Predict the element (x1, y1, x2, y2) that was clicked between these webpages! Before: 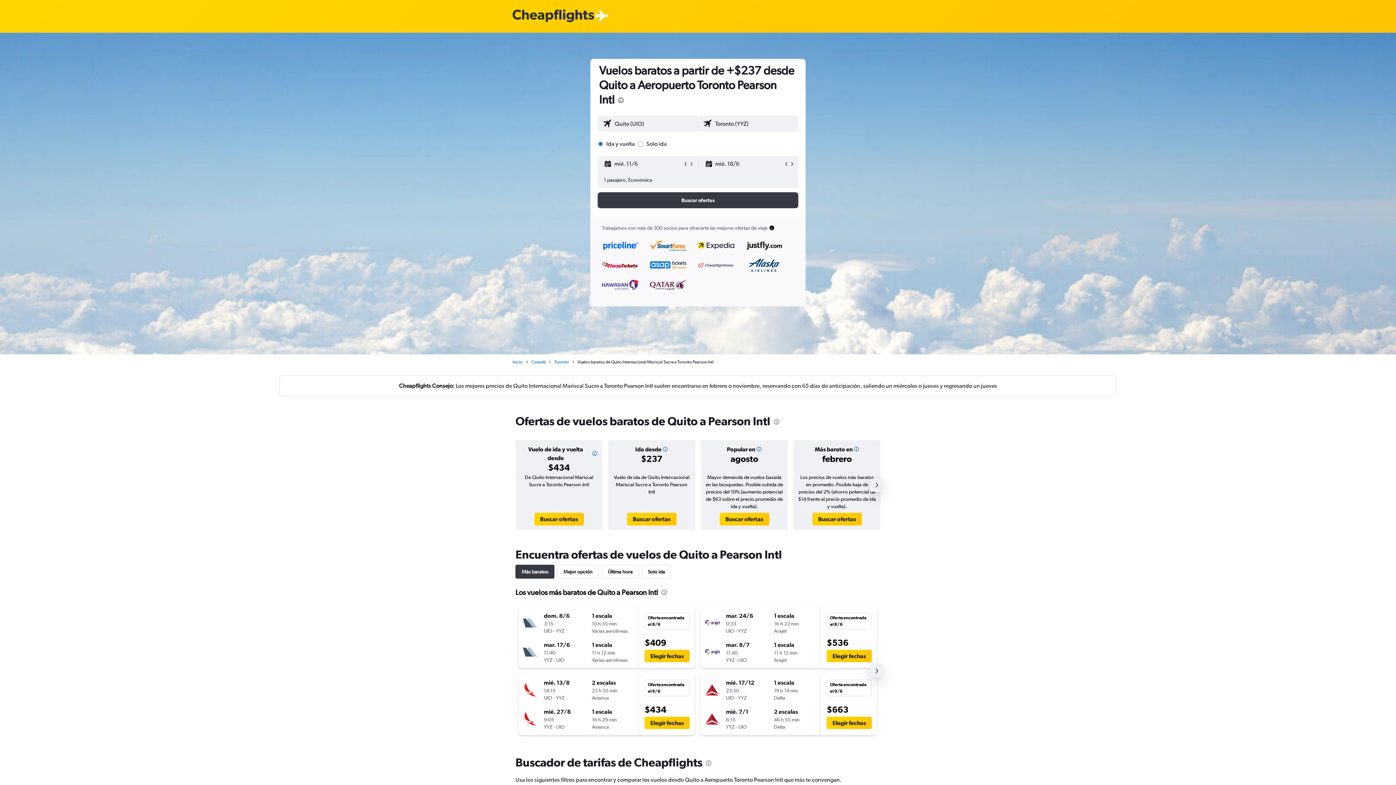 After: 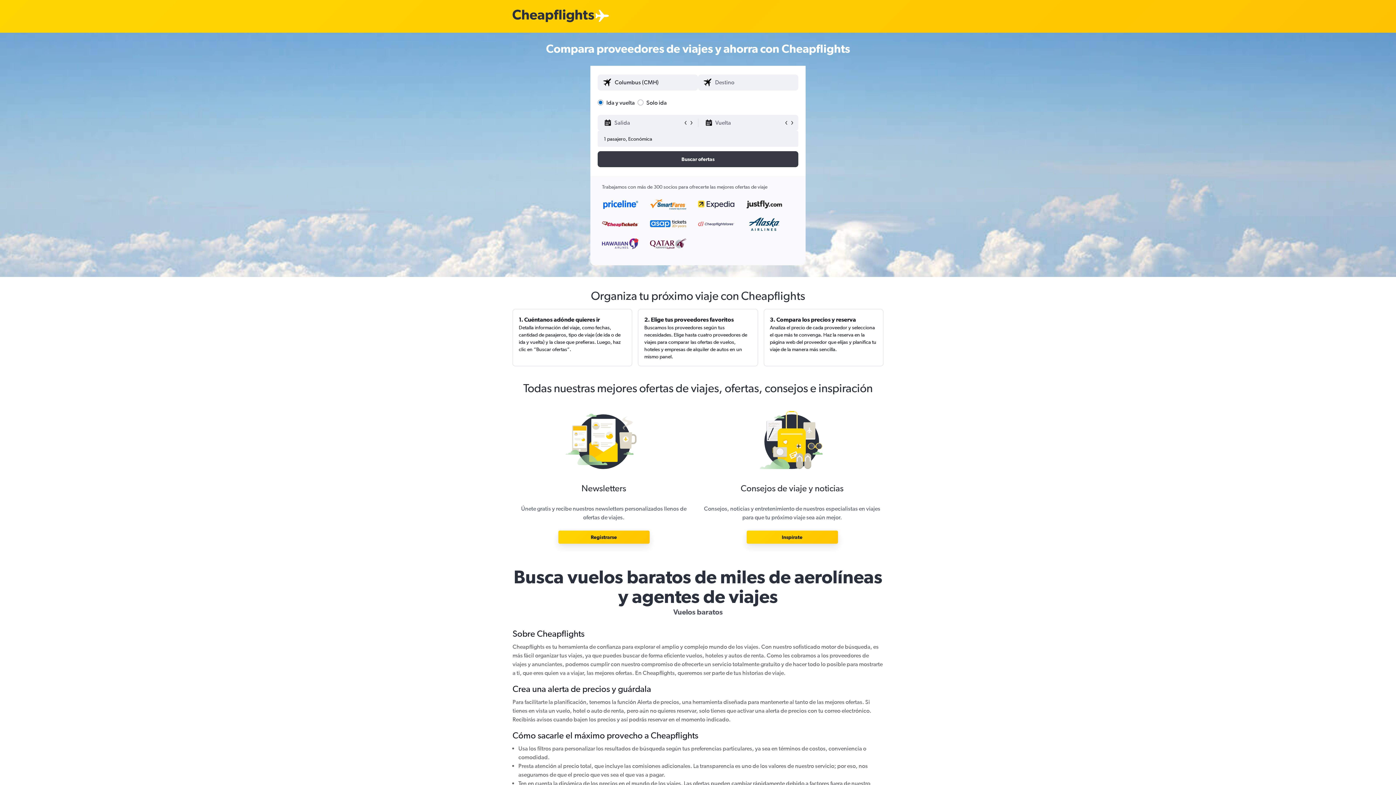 Action: label: Inicio bbox: (512, 358, 522, 365)